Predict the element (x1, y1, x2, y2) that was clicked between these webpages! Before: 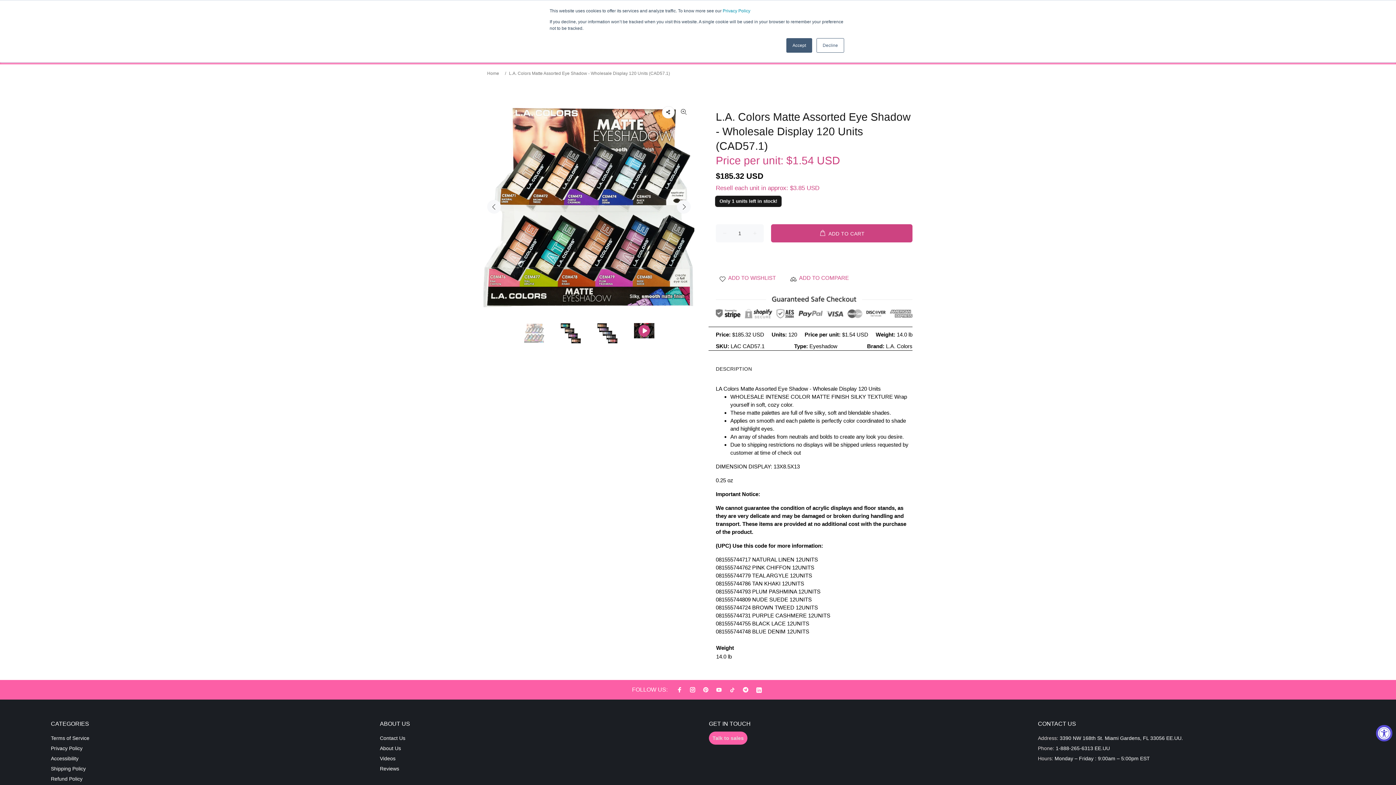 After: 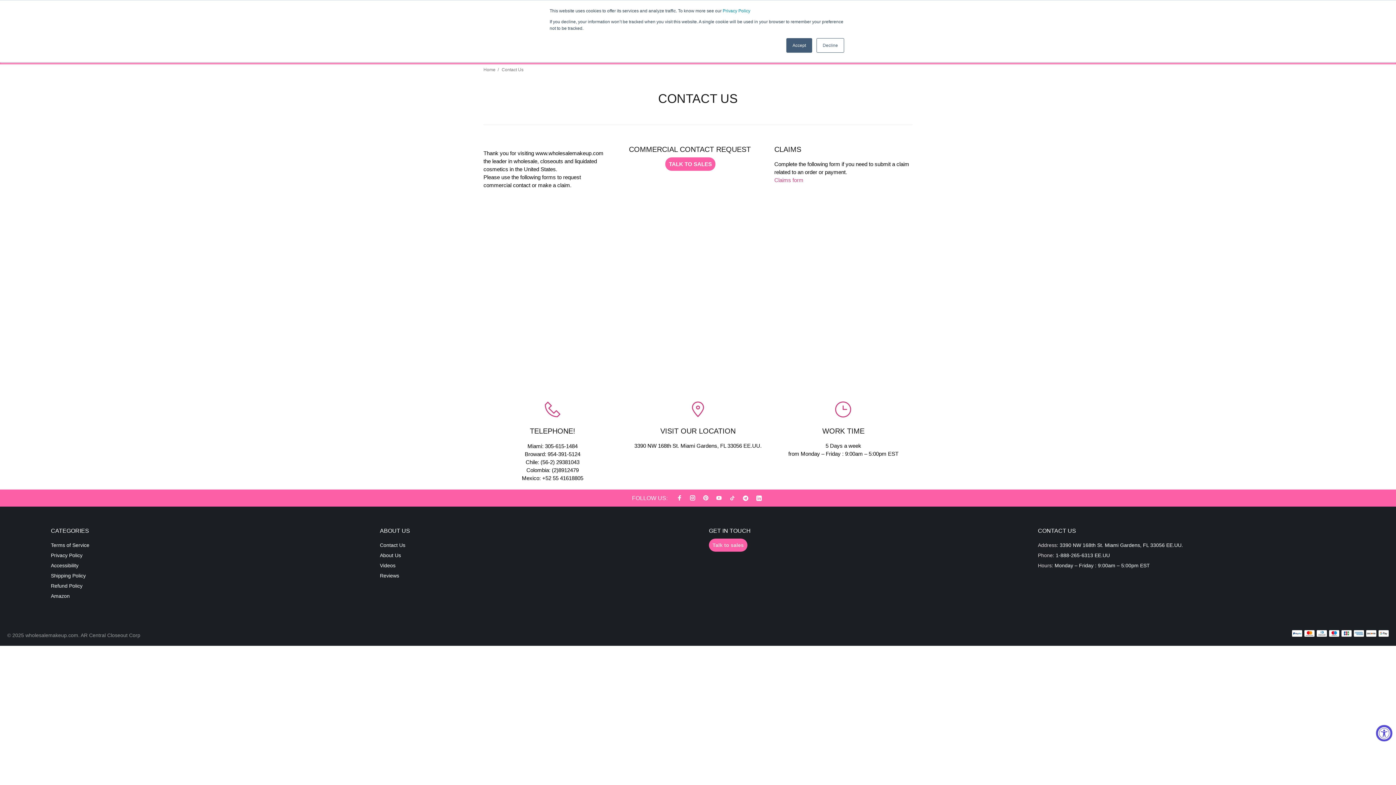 Action: label: Contact Us bbox: (380, 733, 405, 743)